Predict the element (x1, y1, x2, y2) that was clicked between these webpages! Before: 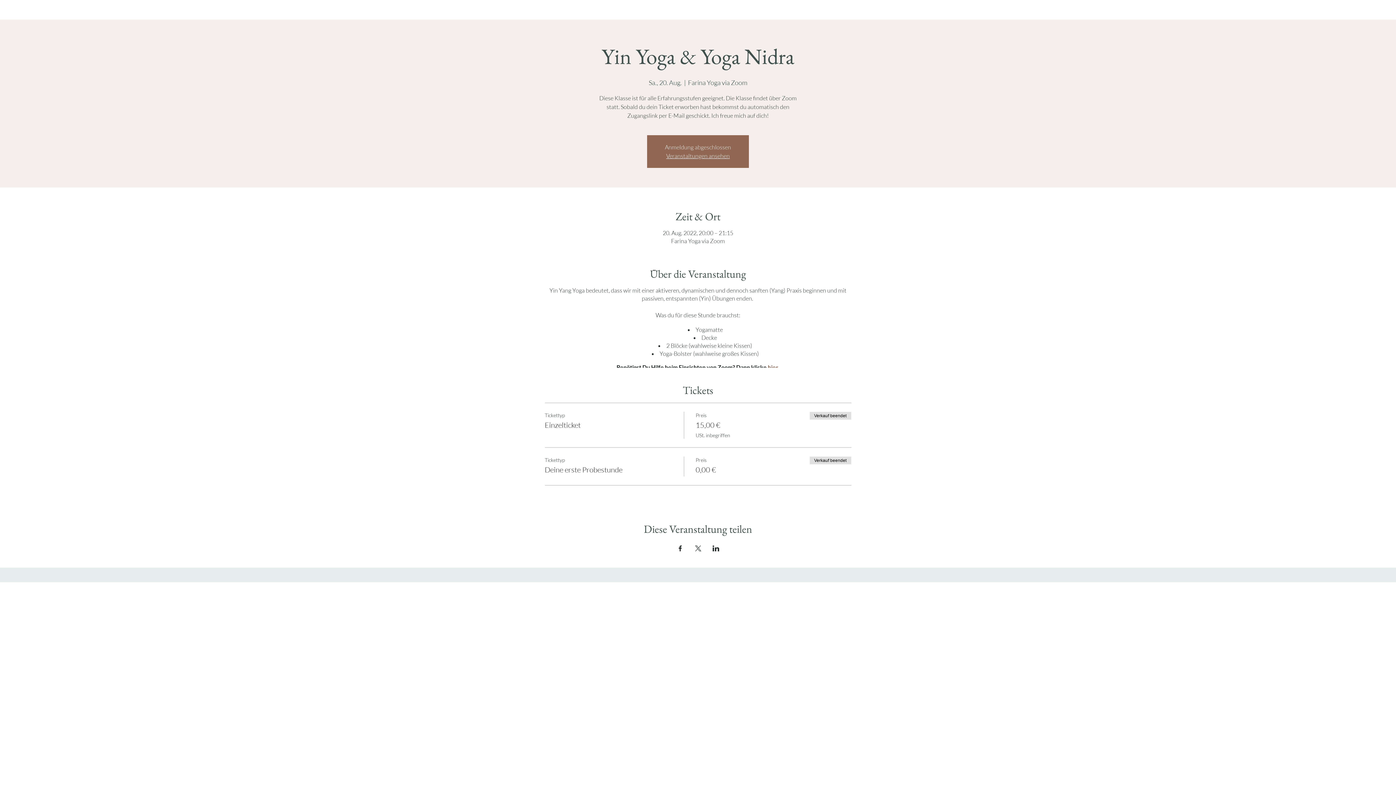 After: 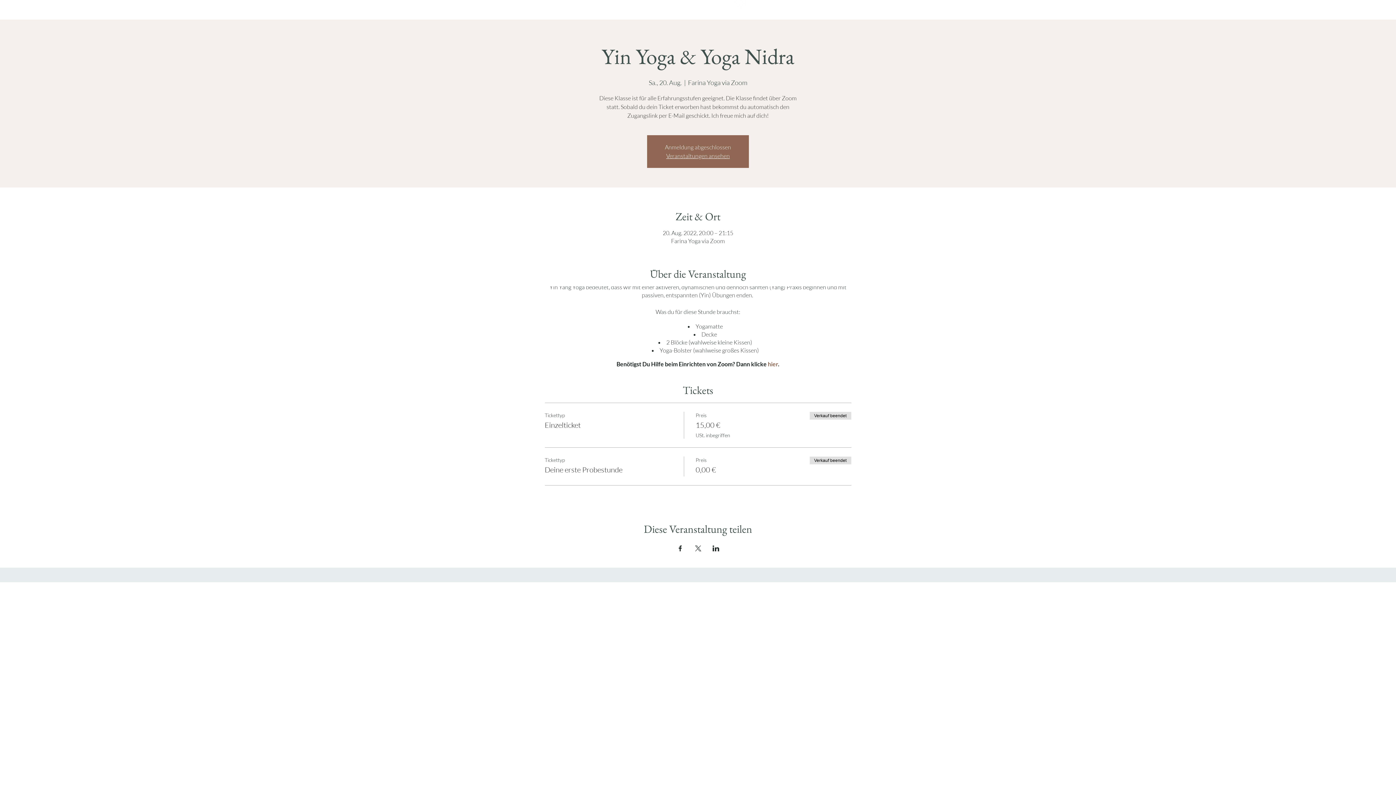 Action: label: hier bbox: (768, 364, 778, 371)